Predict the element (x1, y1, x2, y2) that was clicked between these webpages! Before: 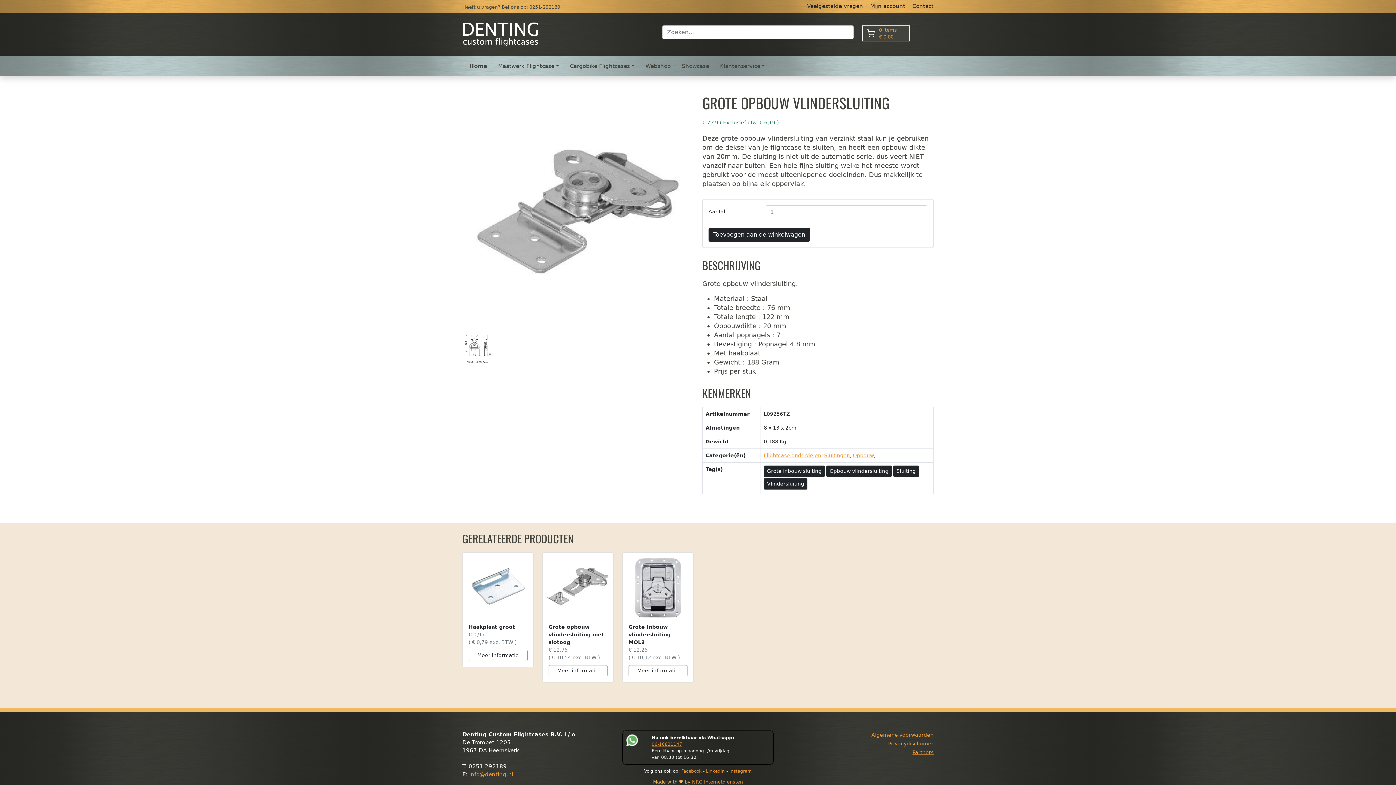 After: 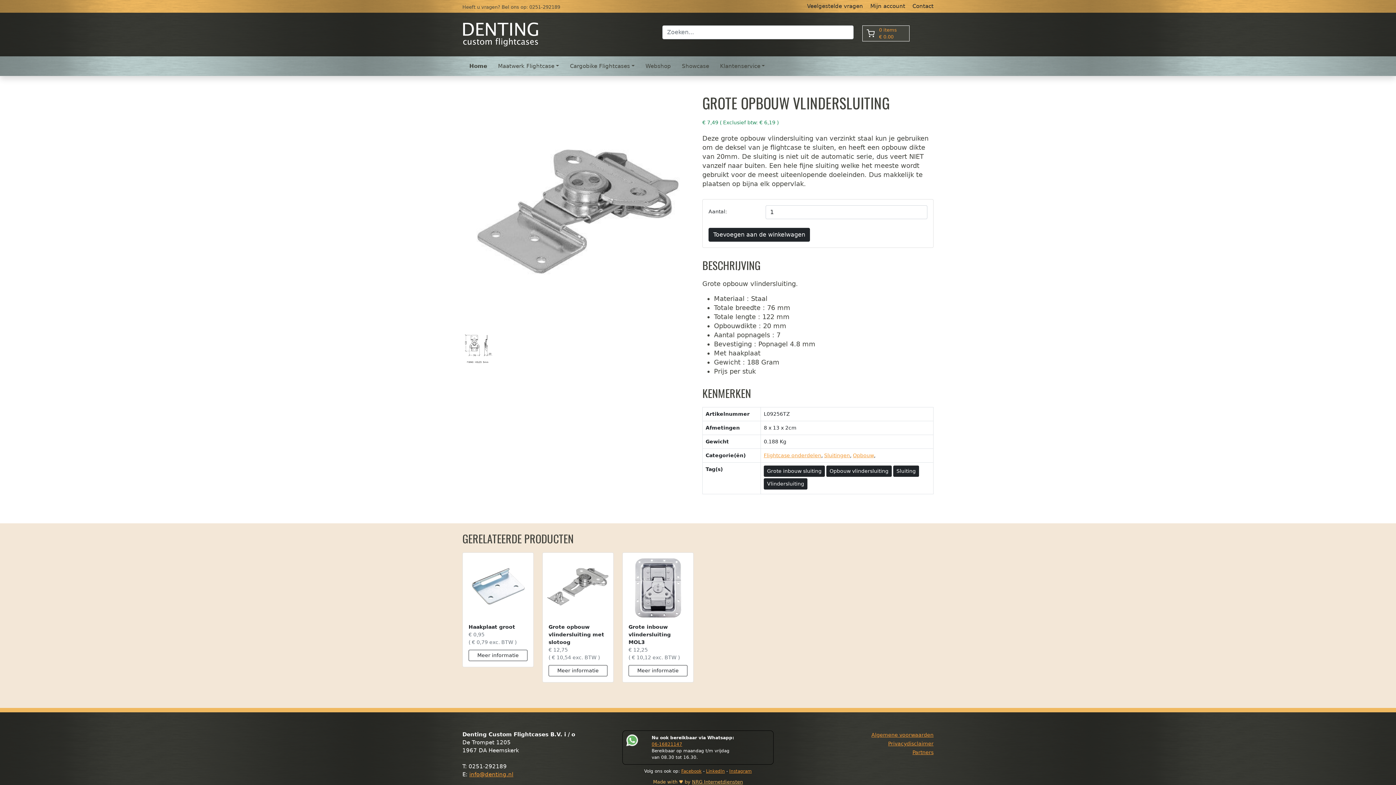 Action: label: NRG Internetdiensten bbox: (692, 779, 743, 785)